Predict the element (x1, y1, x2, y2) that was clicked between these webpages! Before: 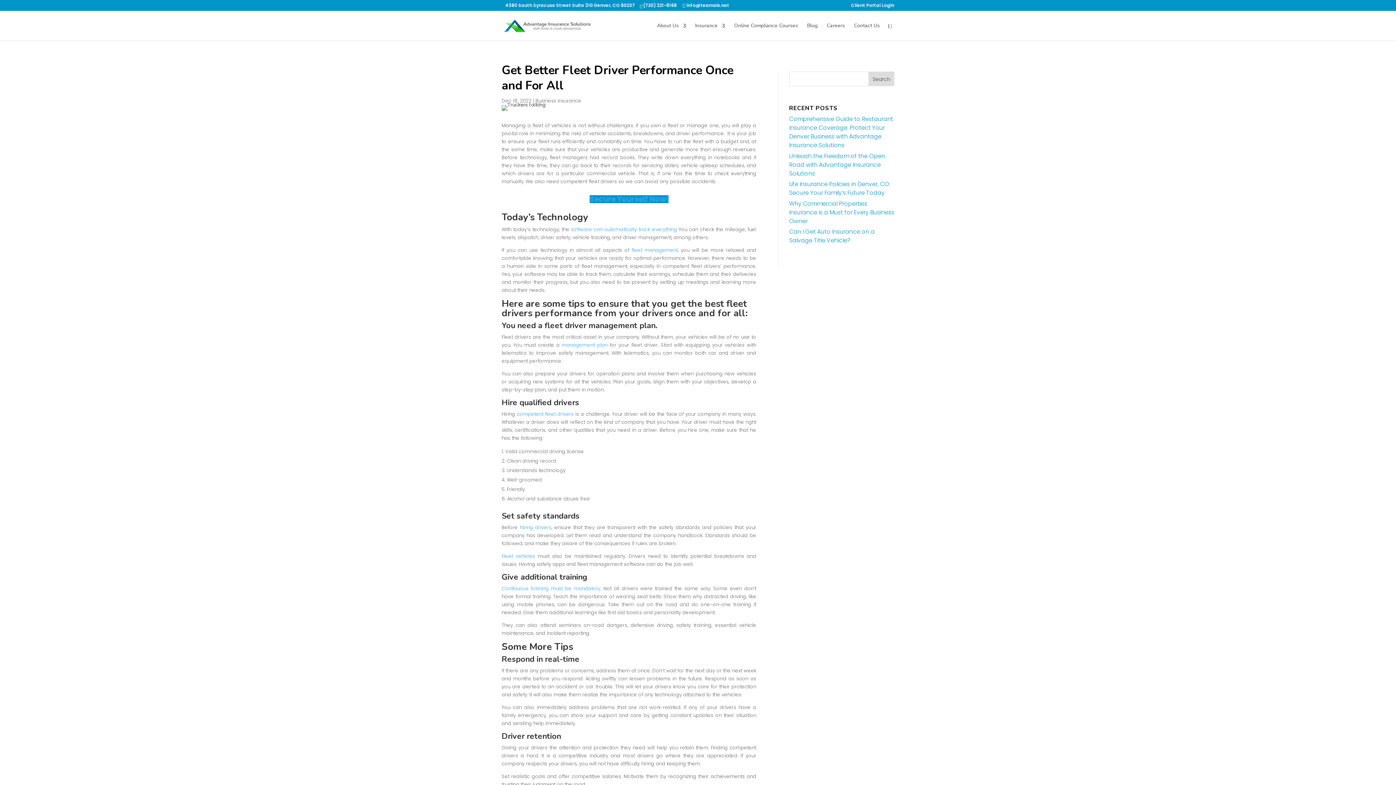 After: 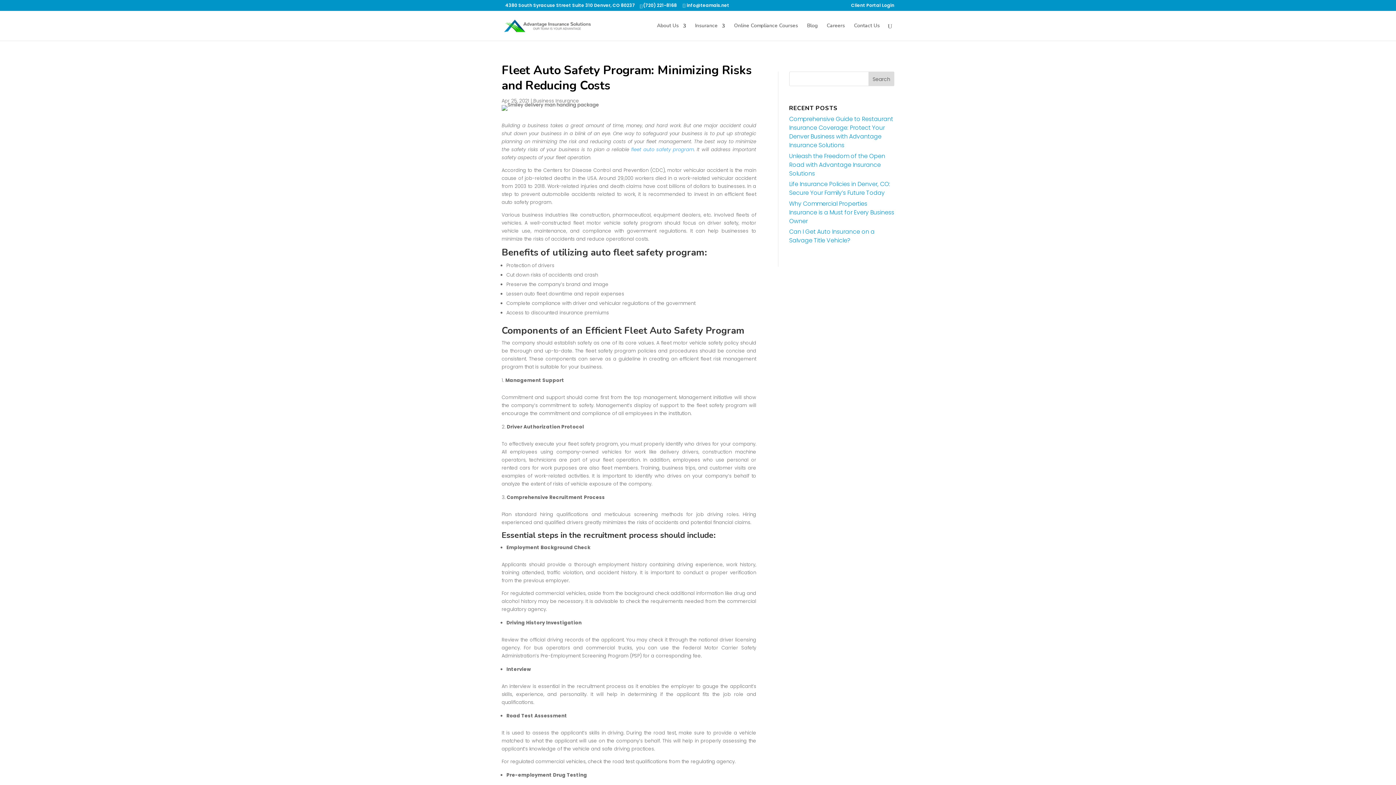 Action: label: management plan bbox: (561, 341, 607, 348)